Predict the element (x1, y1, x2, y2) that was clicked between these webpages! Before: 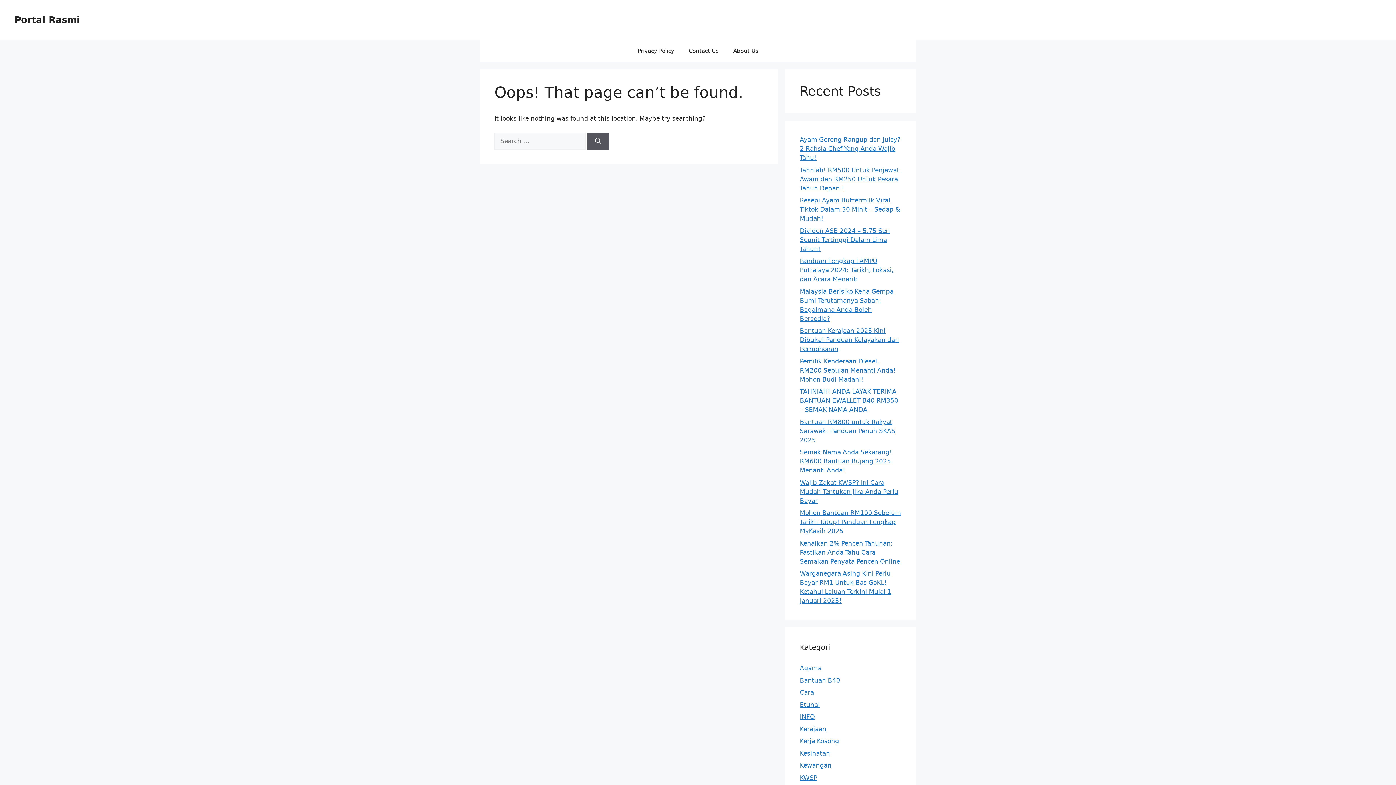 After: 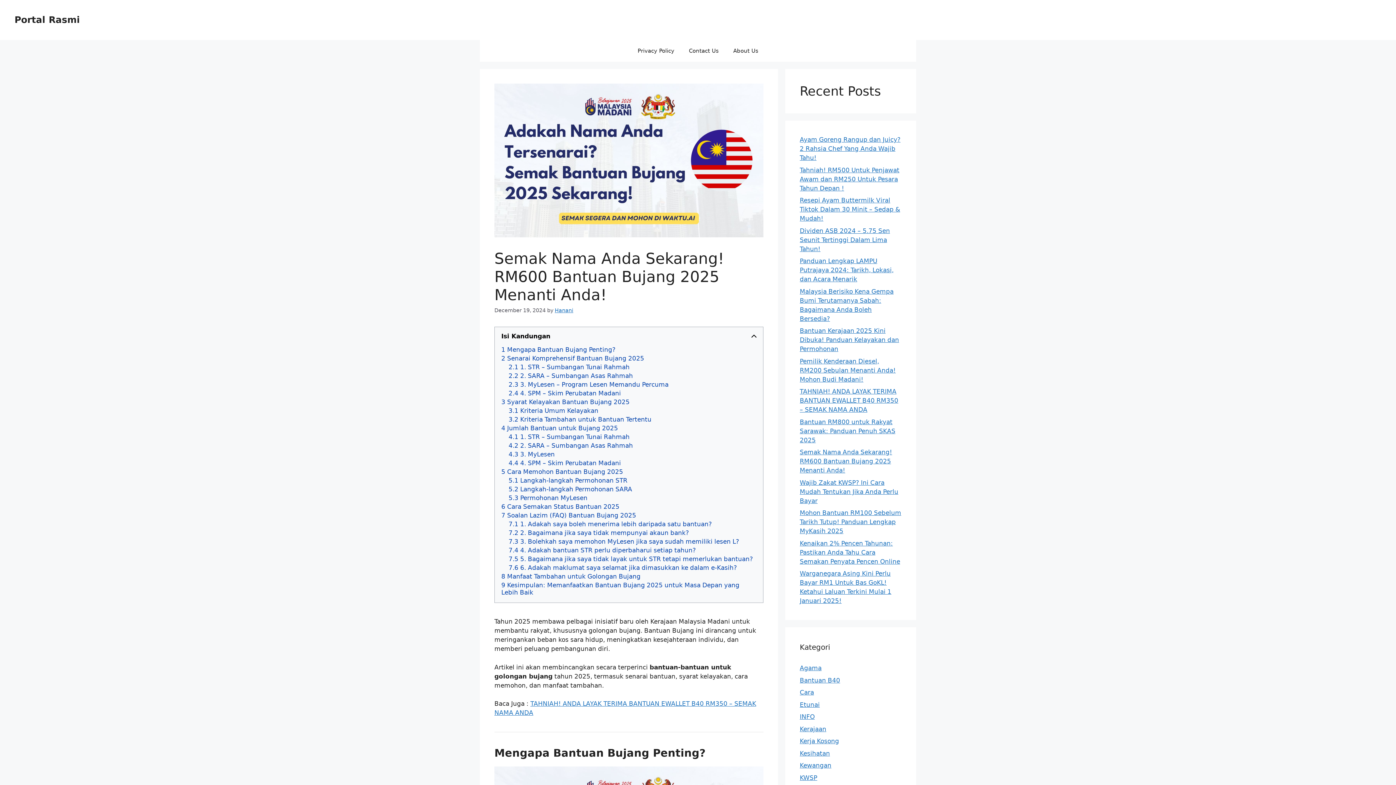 Action: bbox: (800, 448, 892, 474) label: Semak Nama Anda Sekarang! RM600 Bantuan Bujang 2025 Menanti Anda!